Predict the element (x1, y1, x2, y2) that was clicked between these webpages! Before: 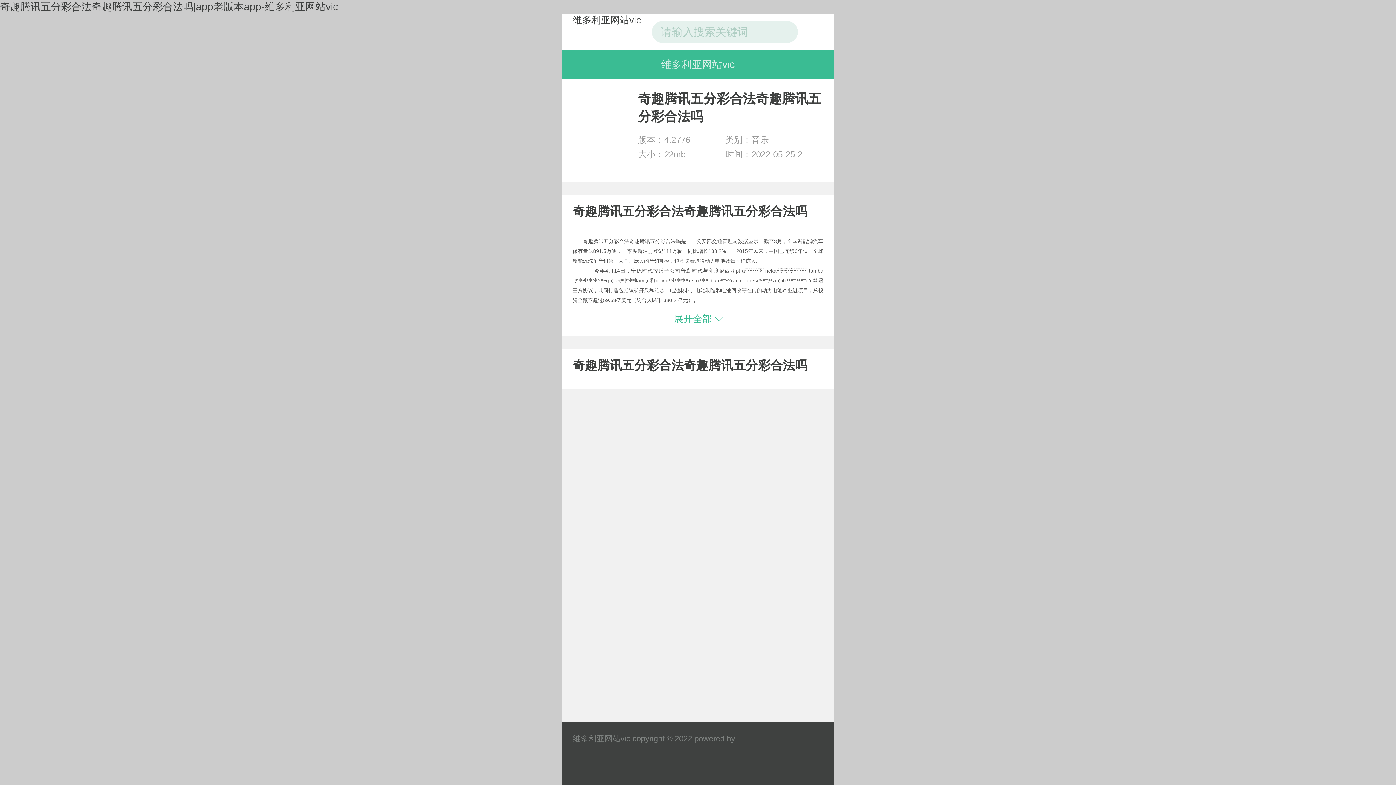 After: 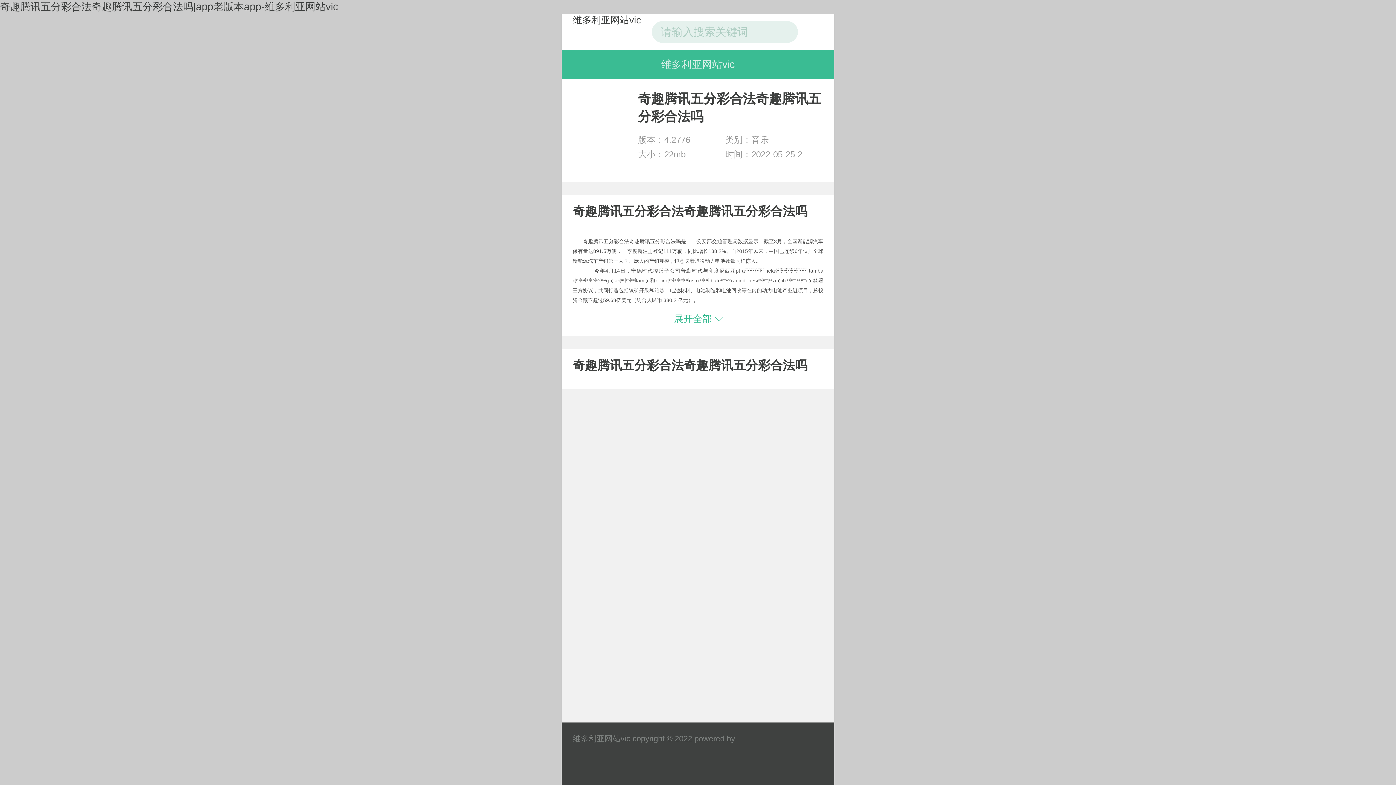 Action: bbox: (773, 21, 795, 42)